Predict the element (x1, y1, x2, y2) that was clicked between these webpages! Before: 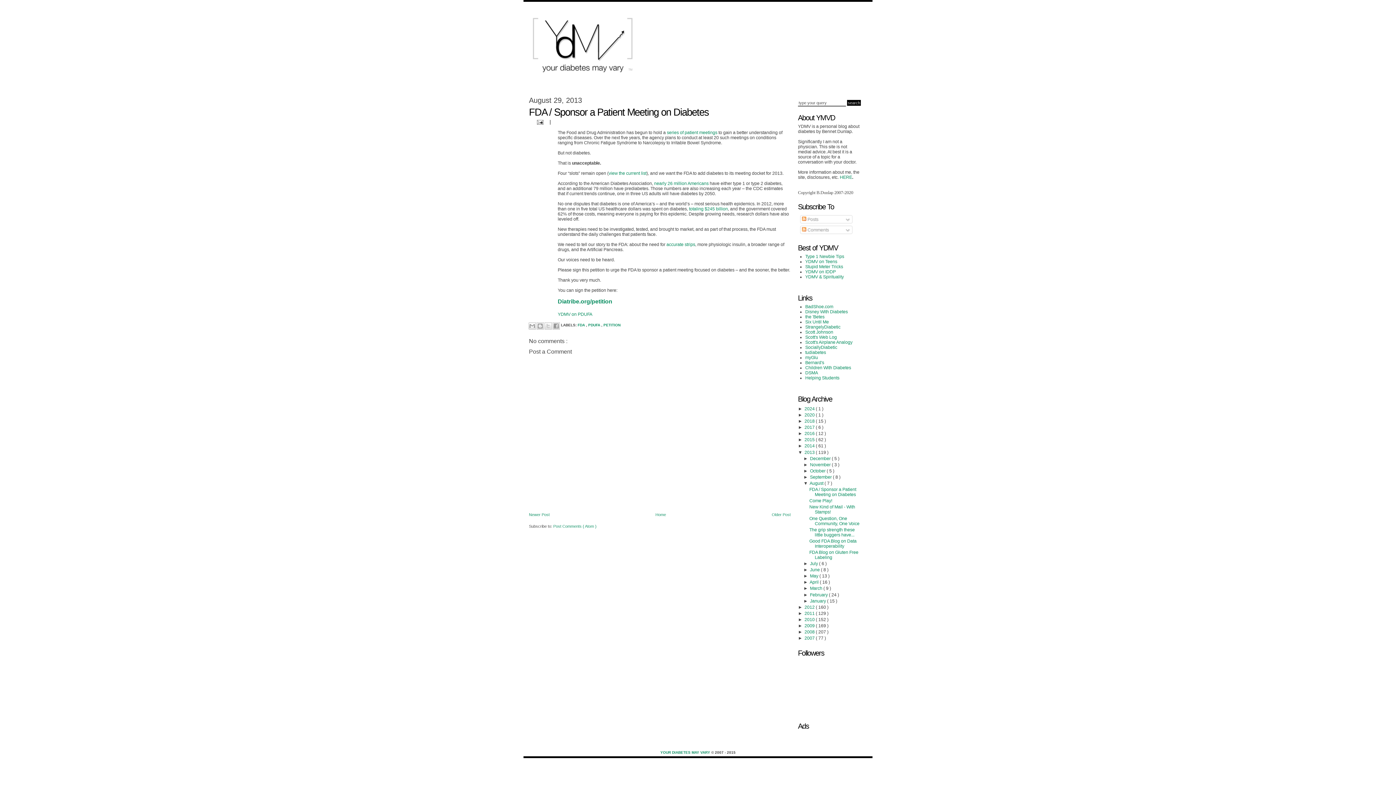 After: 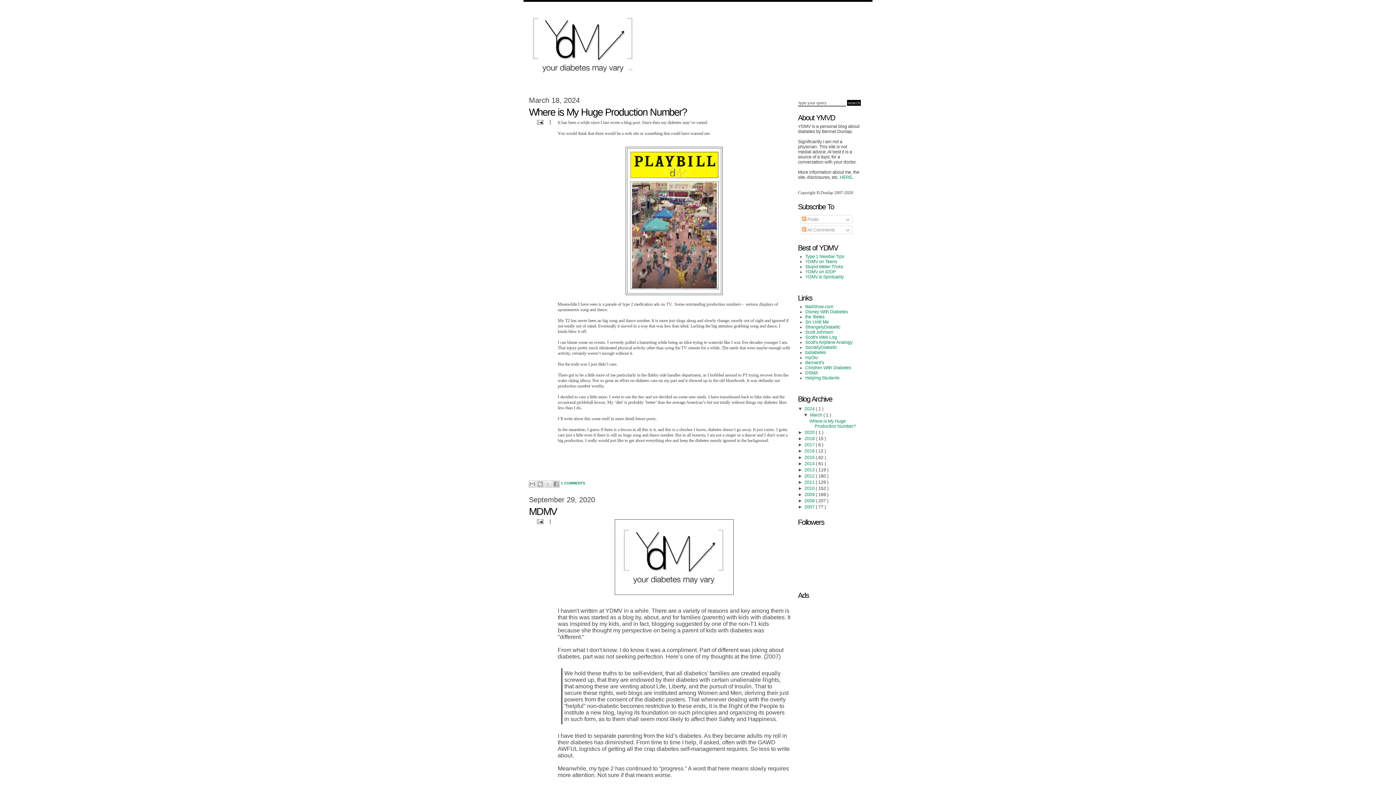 Action: label: Home bbox: (655, 512, 666, 517)